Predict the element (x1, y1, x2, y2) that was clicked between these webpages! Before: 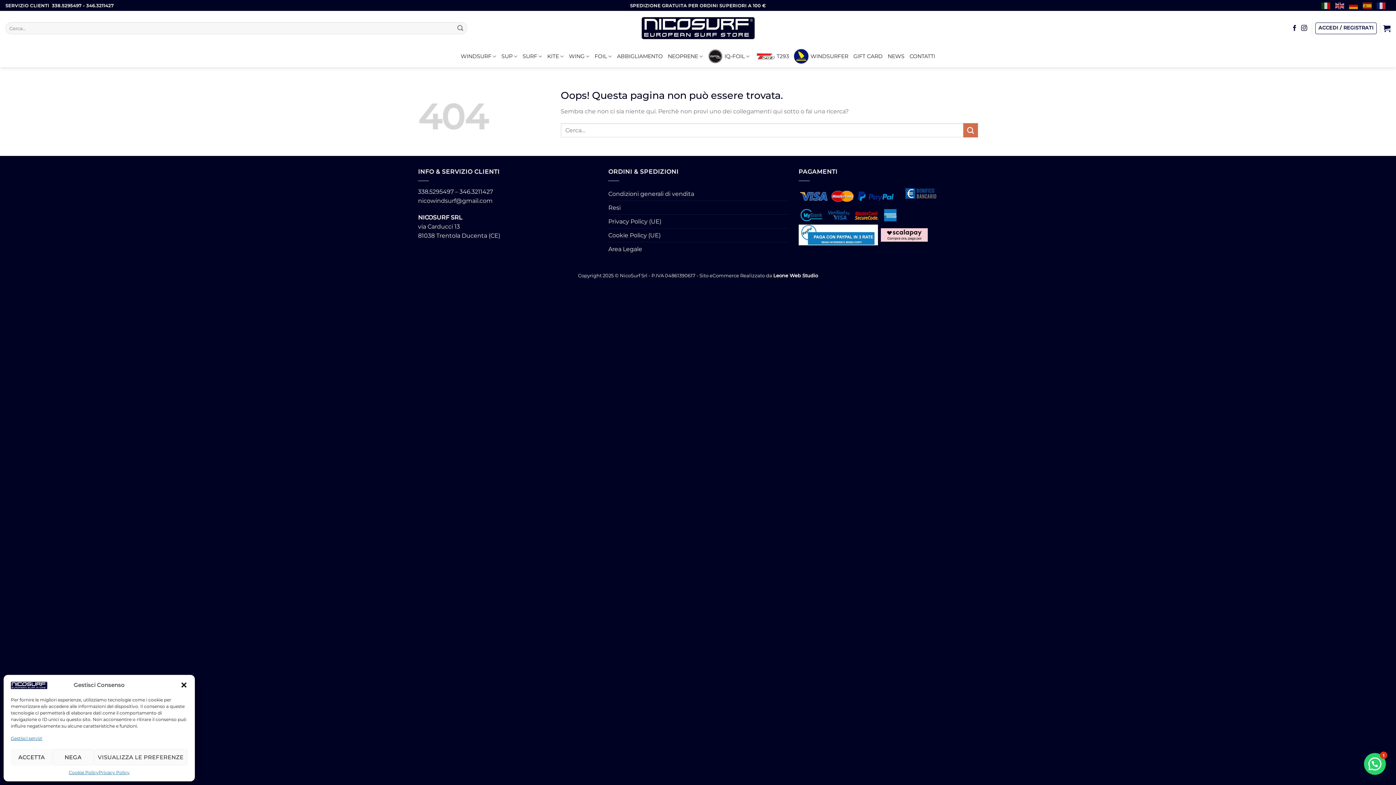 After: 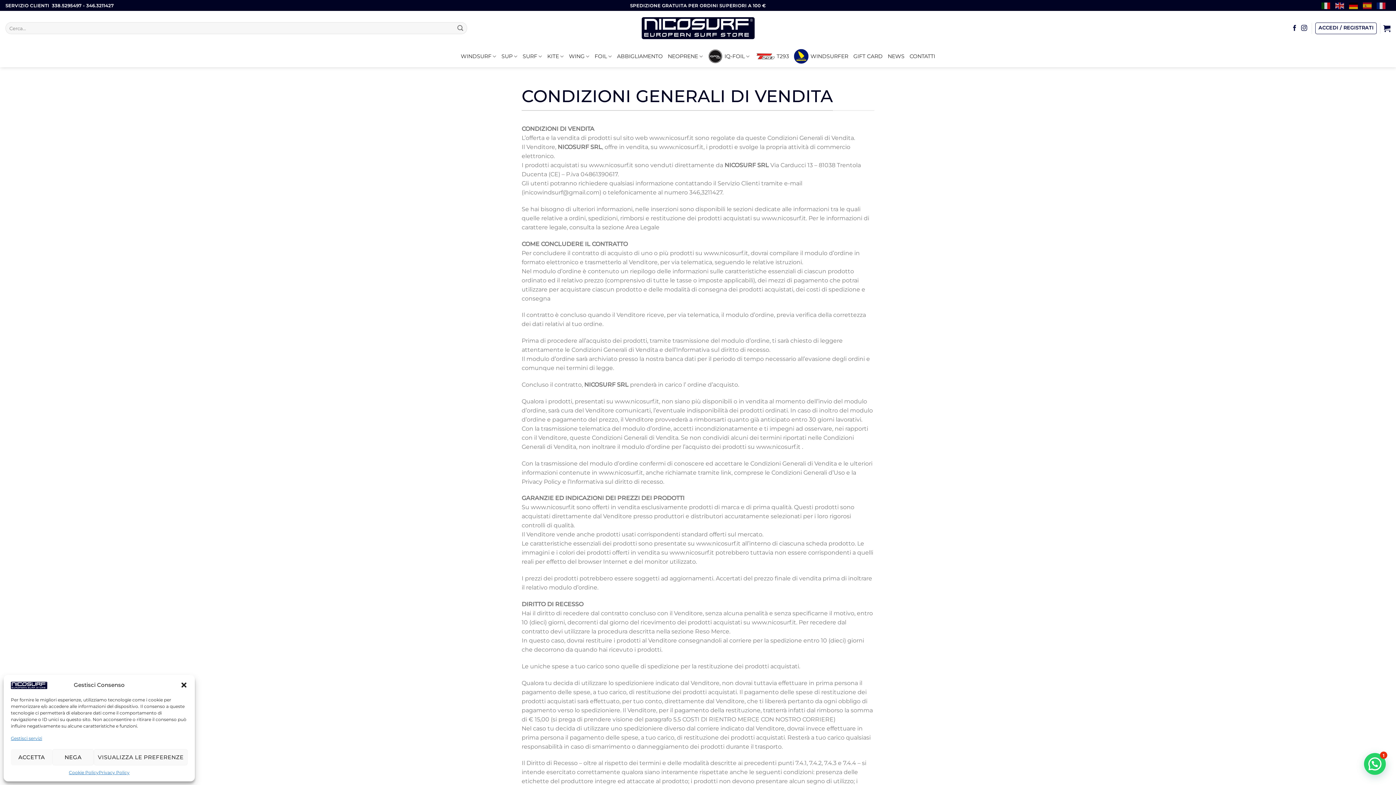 Action: bbox: (608, 187, 694, 200) label: Condizioni generali di vendita